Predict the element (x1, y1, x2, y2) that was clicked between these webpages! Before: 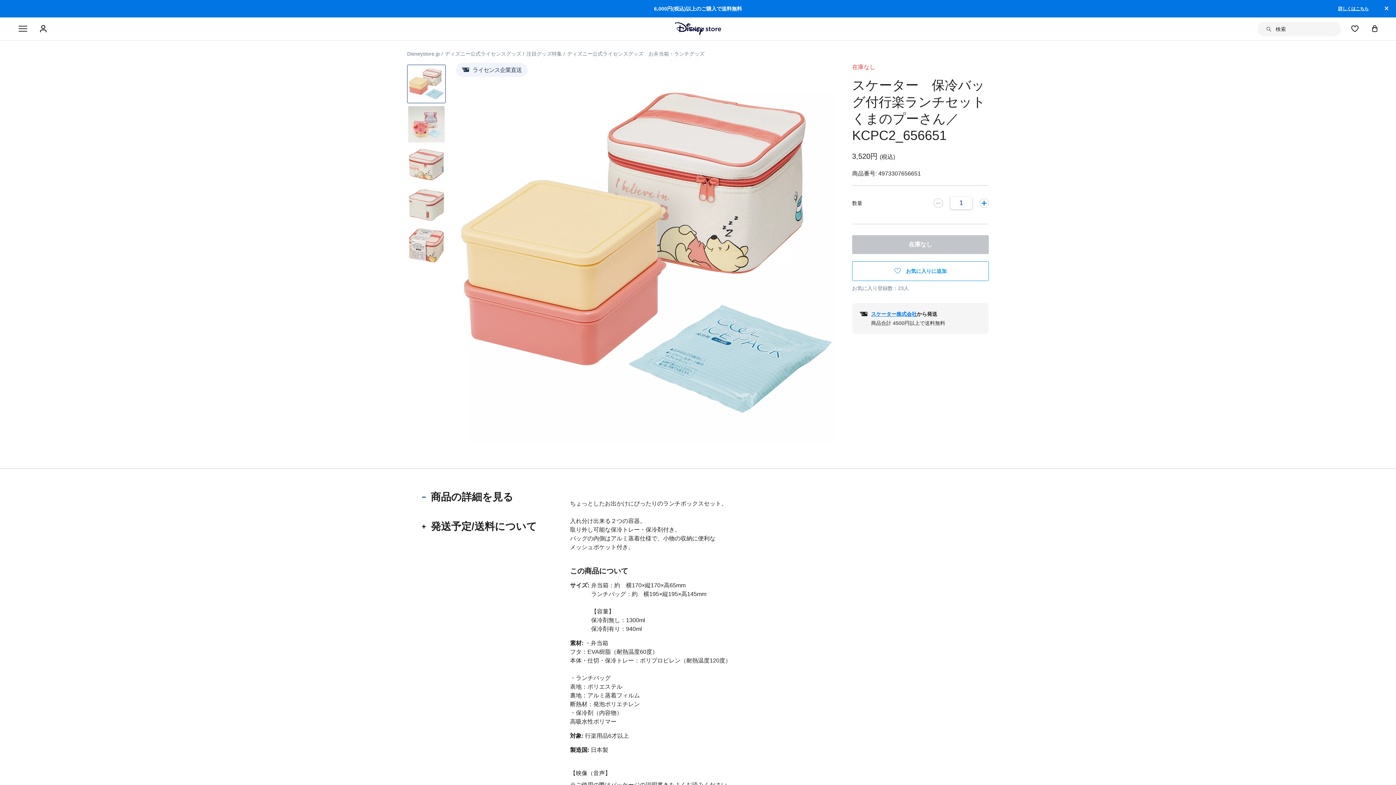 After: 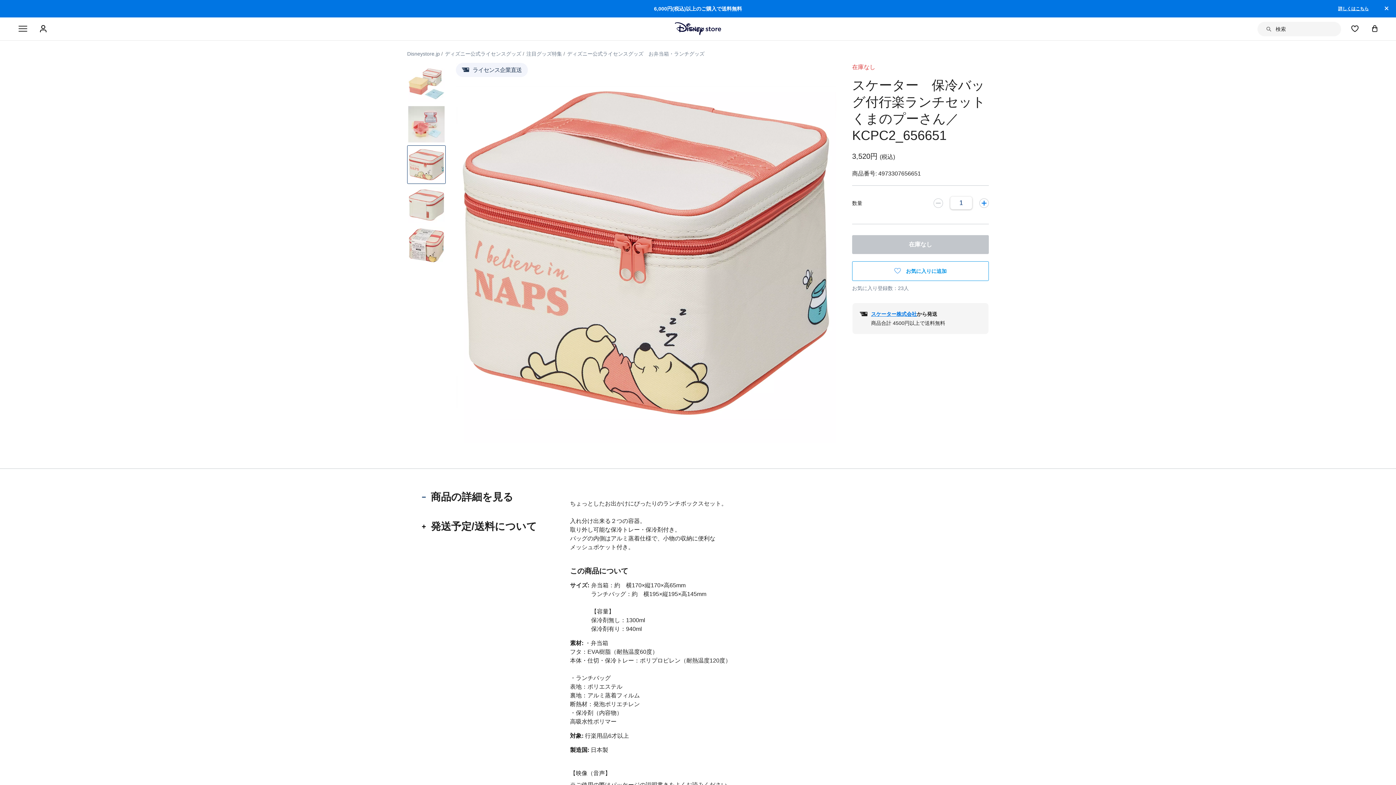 Action: bbox: (407, 145, 445, 184)